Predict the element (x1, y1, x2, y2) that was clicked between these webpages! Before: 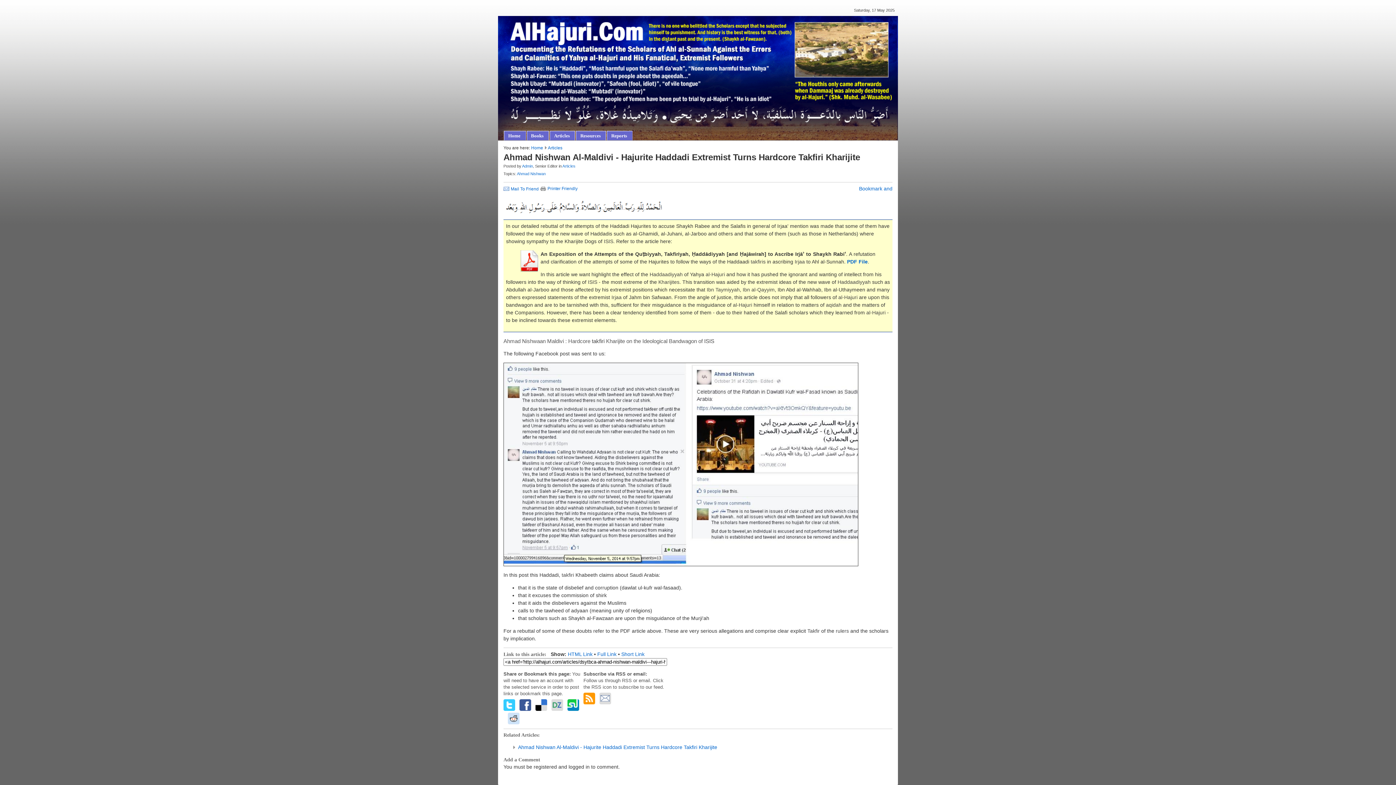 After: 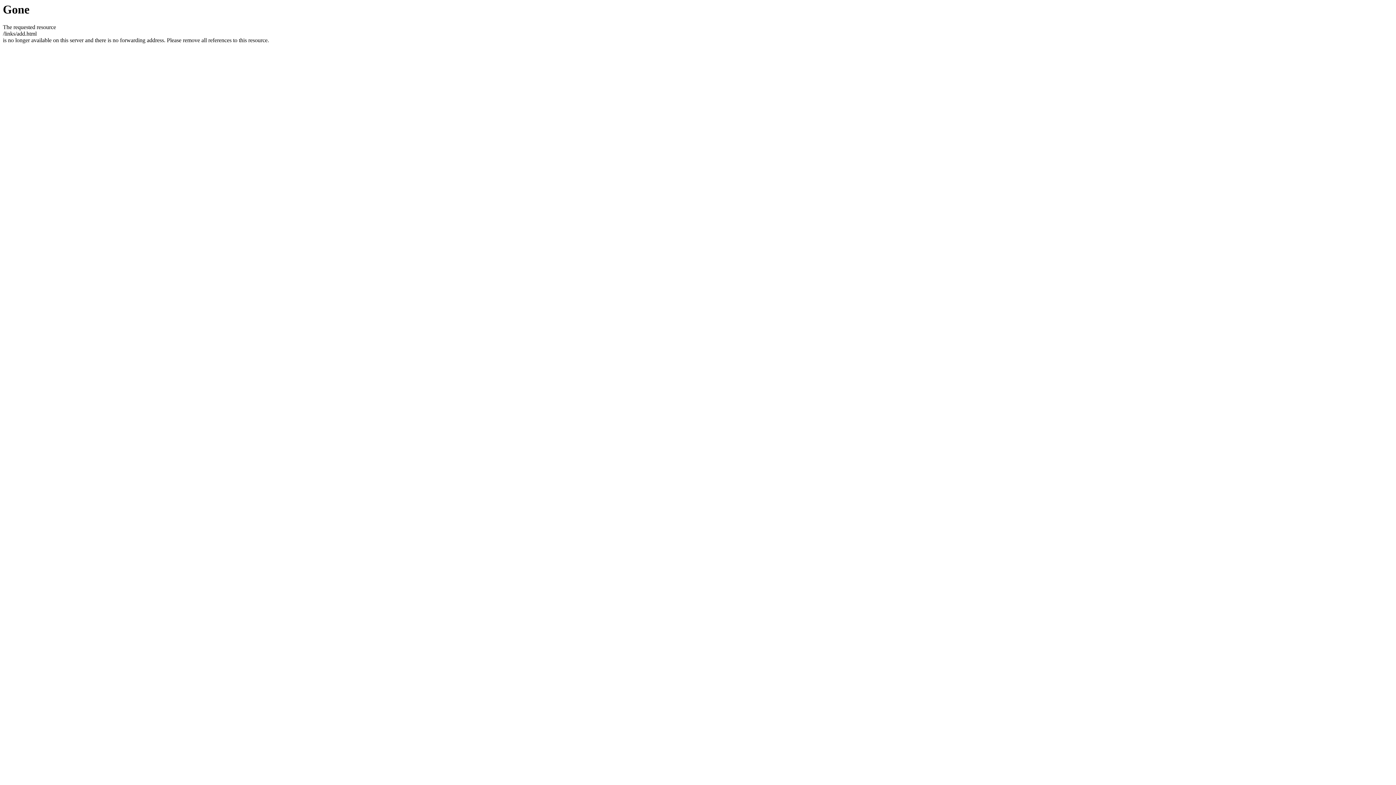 Action: bbox: (551, 706, 563, 712)